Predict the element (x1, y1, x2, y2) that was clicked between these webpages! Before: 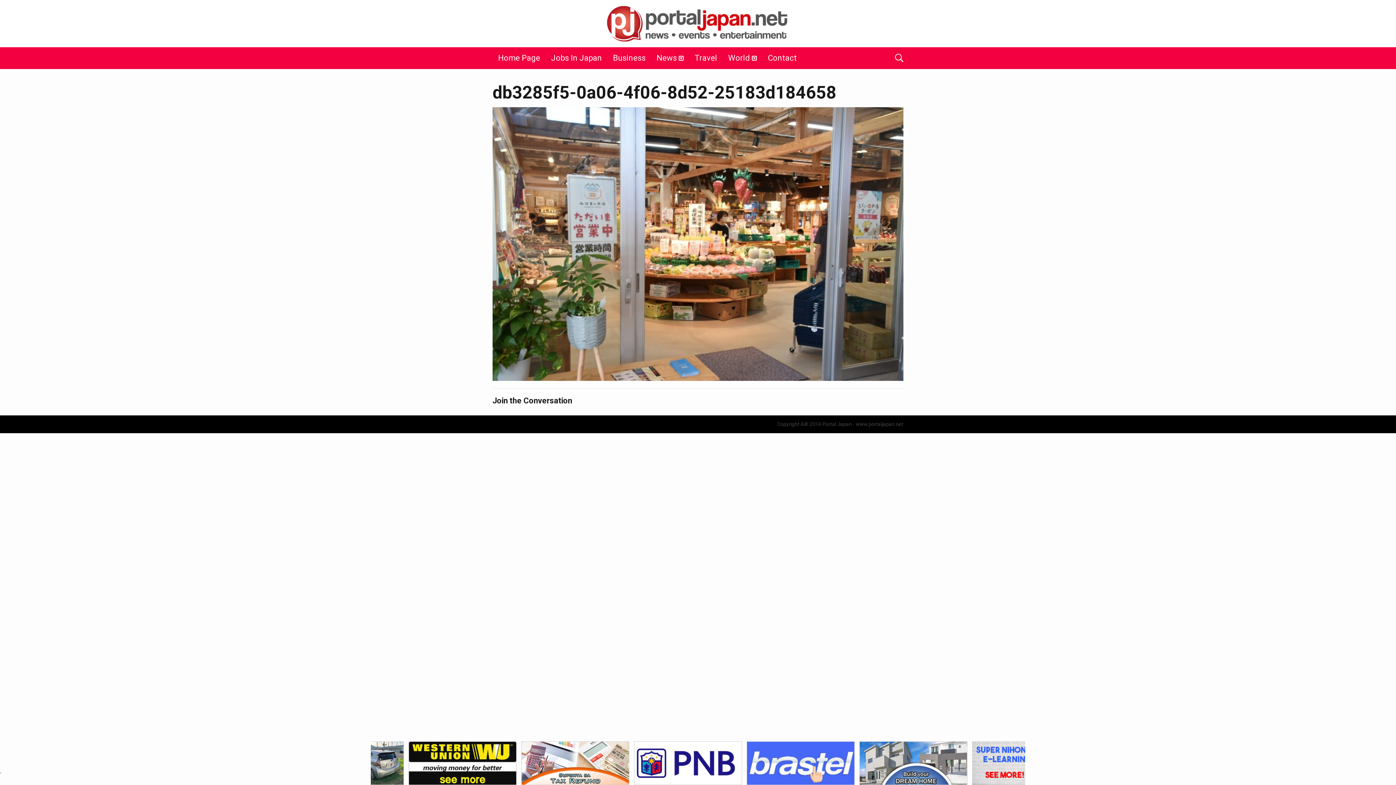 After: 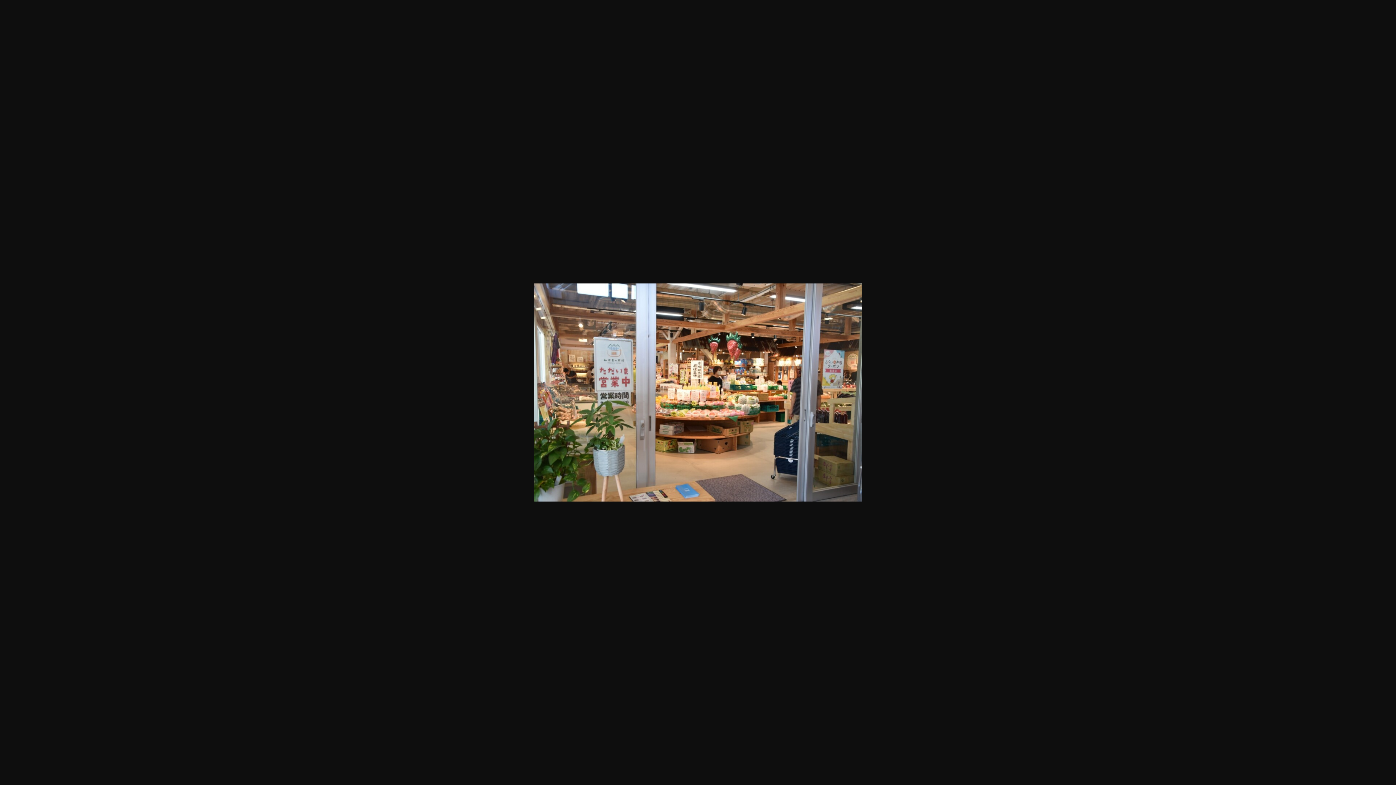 Action: bbox: (492, 240, 903, 247)